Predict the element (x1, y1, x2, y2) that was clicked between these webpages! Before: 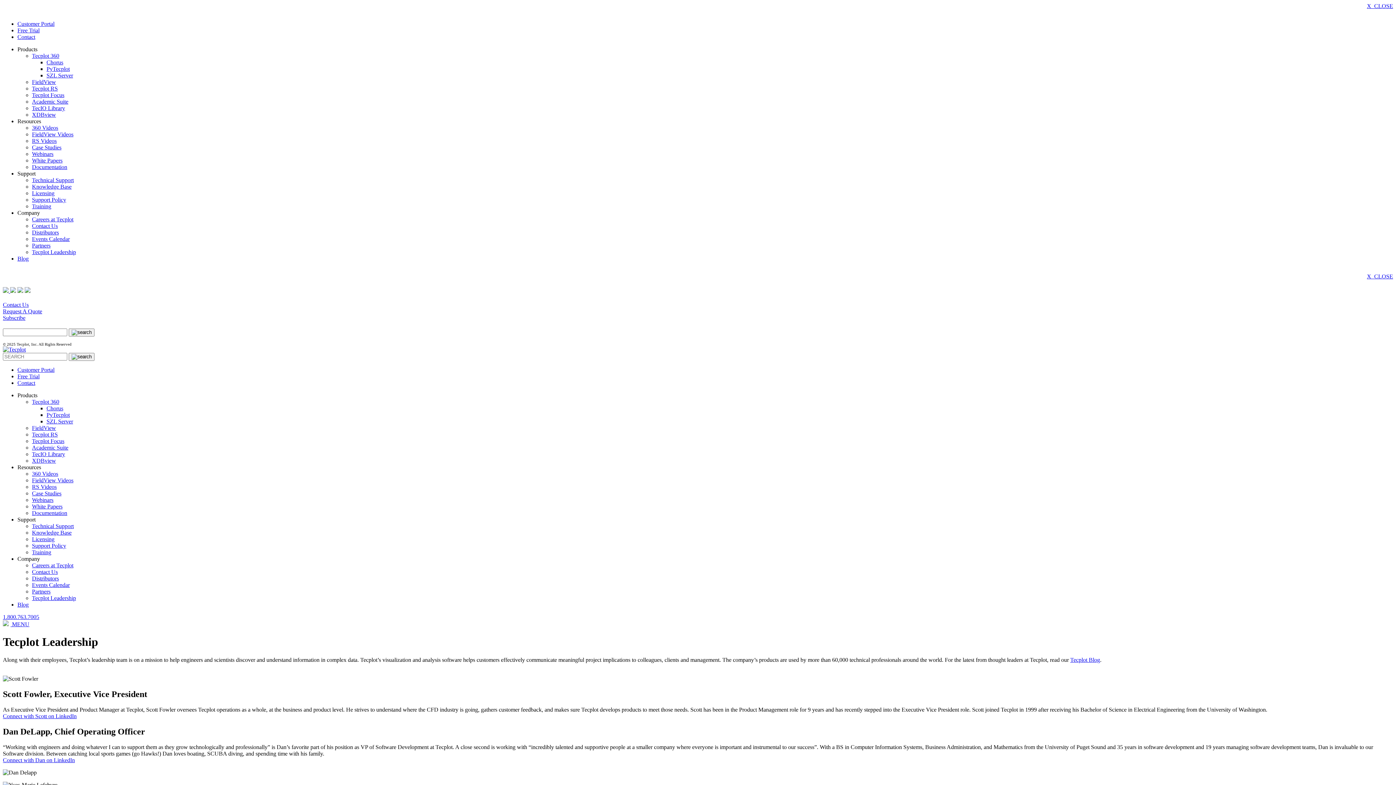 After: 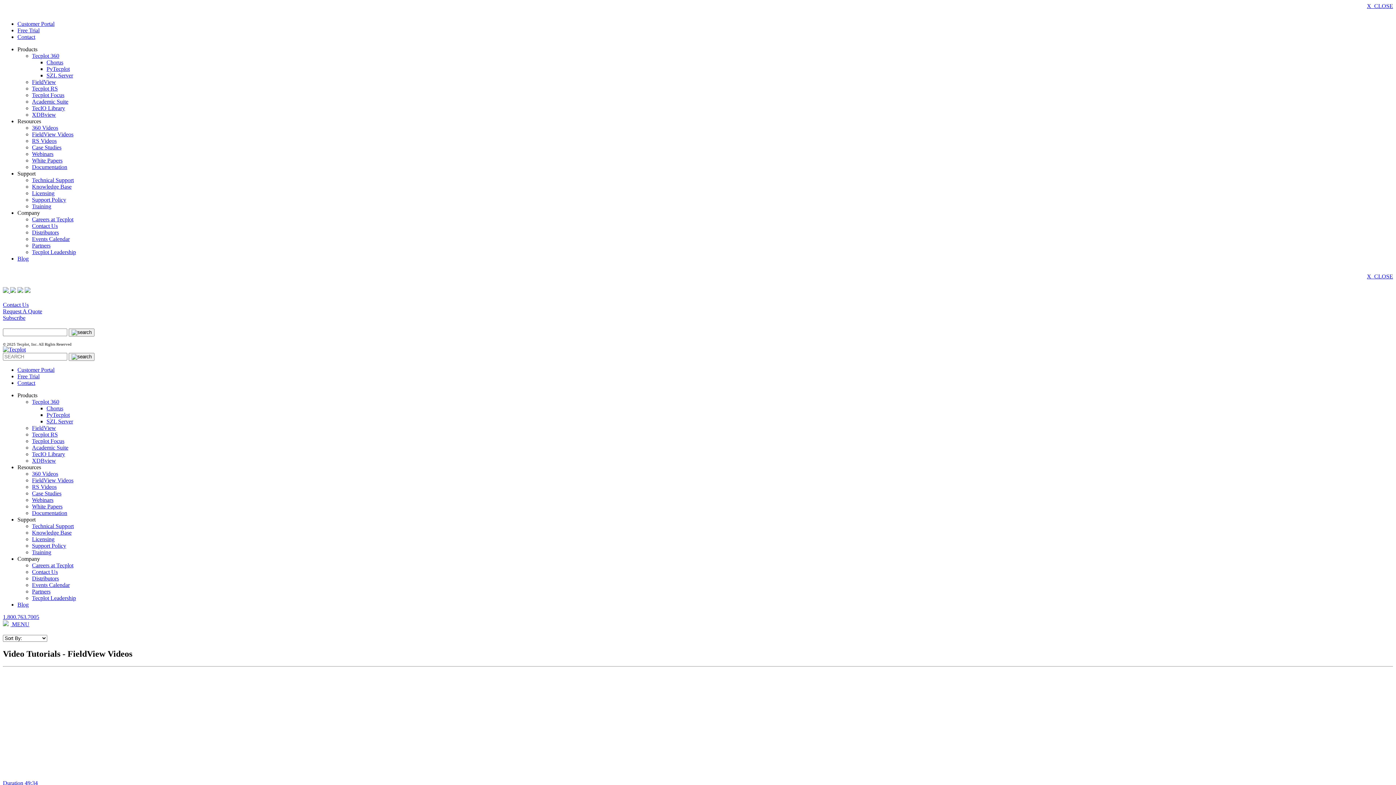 Action: label: FieldView Videos bbox: (32, 131, 73, 137)